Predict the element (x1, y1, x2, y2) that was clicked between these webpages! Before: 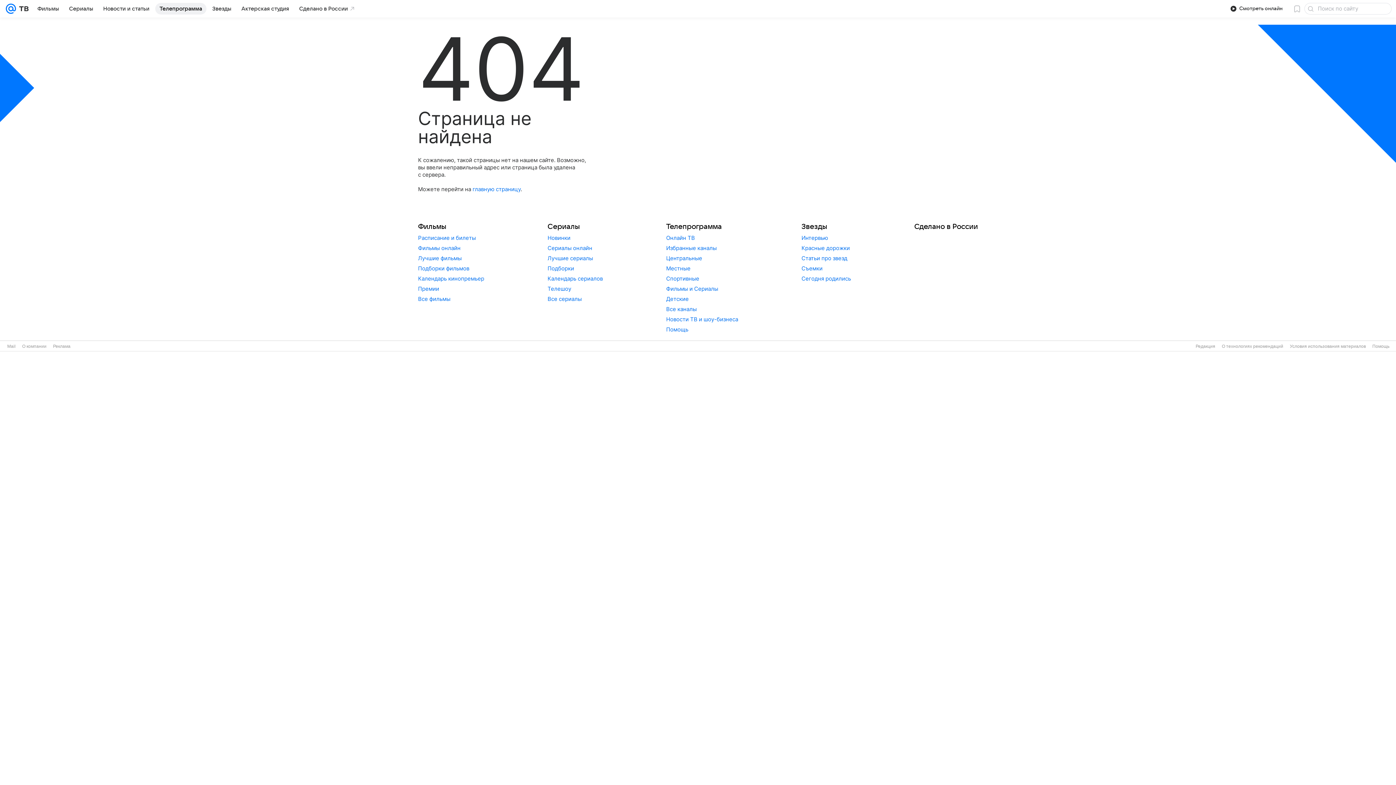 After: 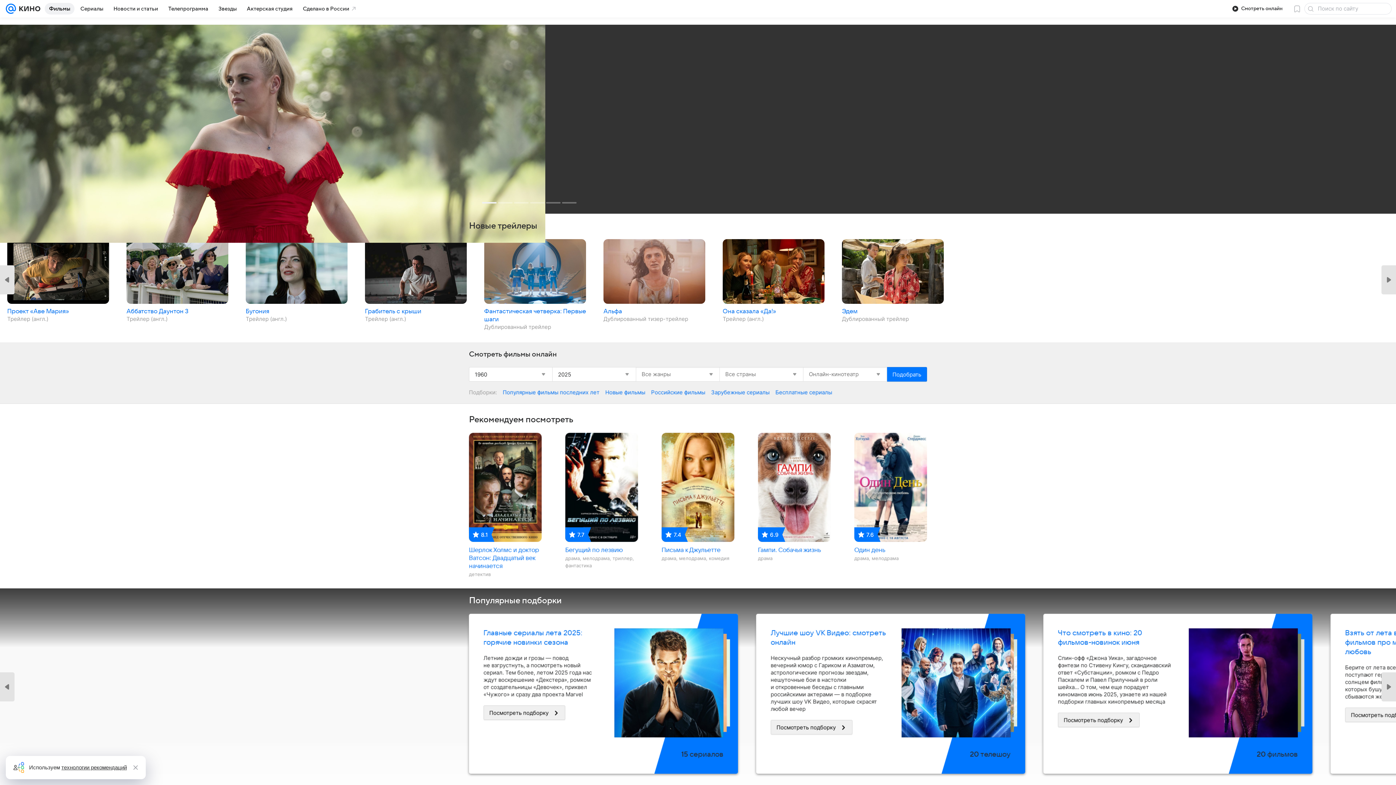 Action: bbox: (33, 2, 63, 14) label: Фильмы